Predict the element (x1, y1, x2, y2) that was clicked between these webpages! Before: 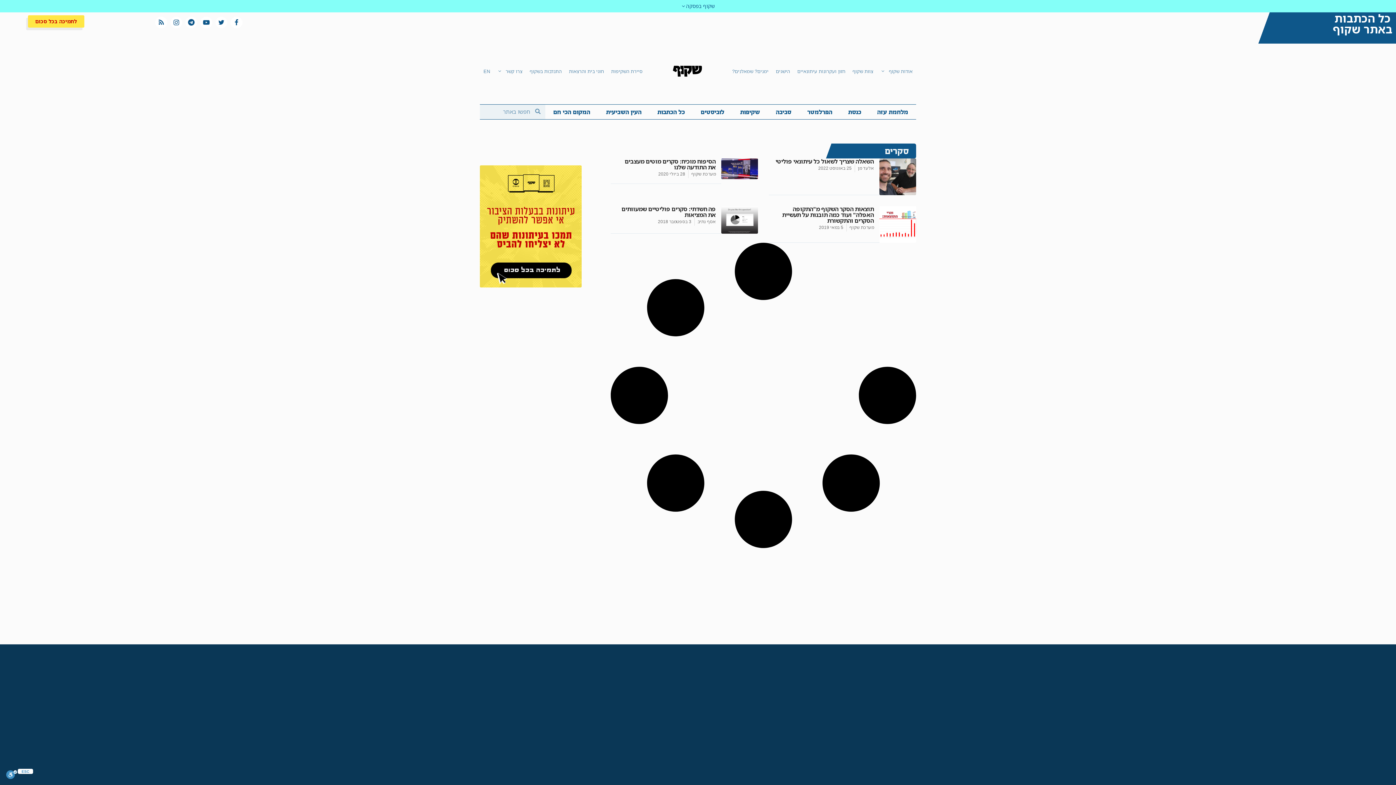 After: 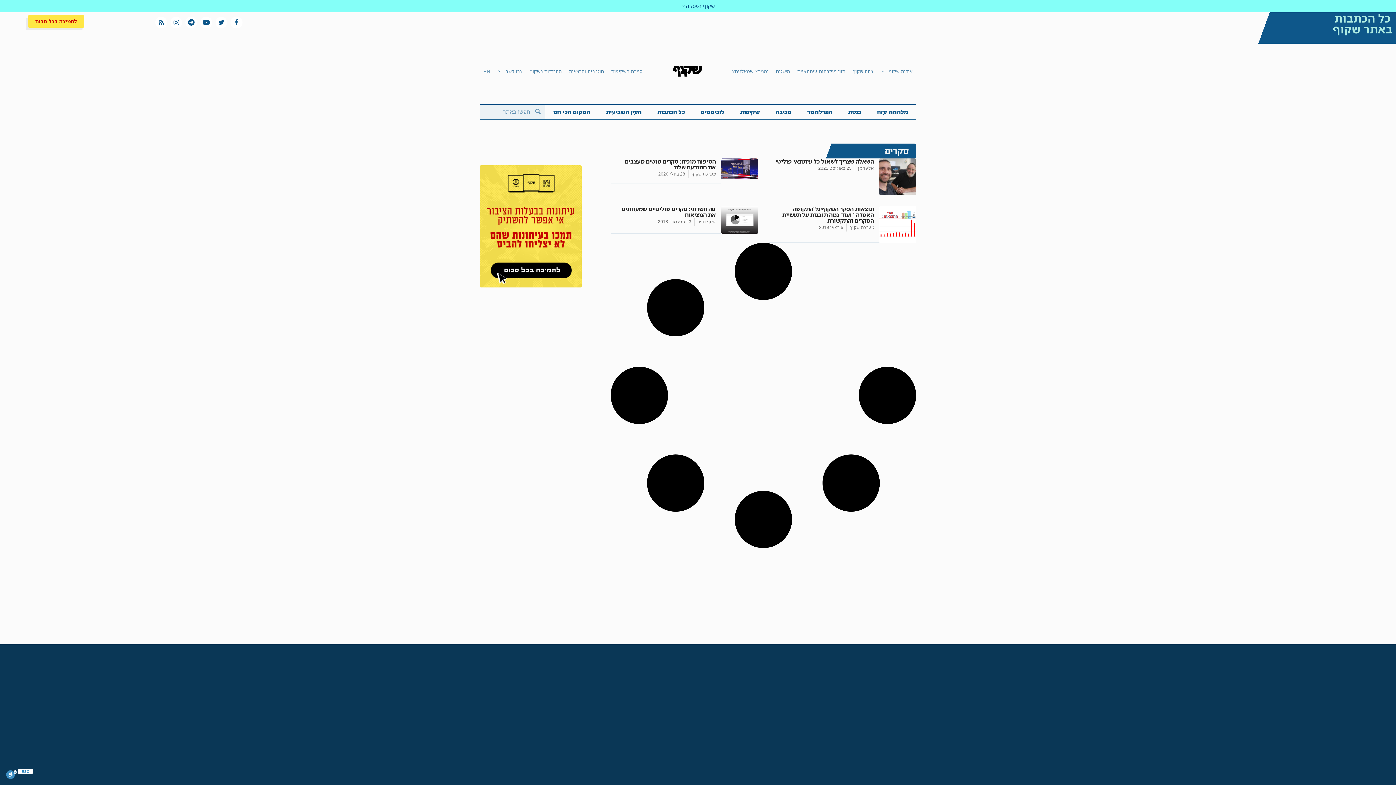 Action: bbox: (1331, 10, 1392, 34) label: כל הכתבות
באתר שקוף